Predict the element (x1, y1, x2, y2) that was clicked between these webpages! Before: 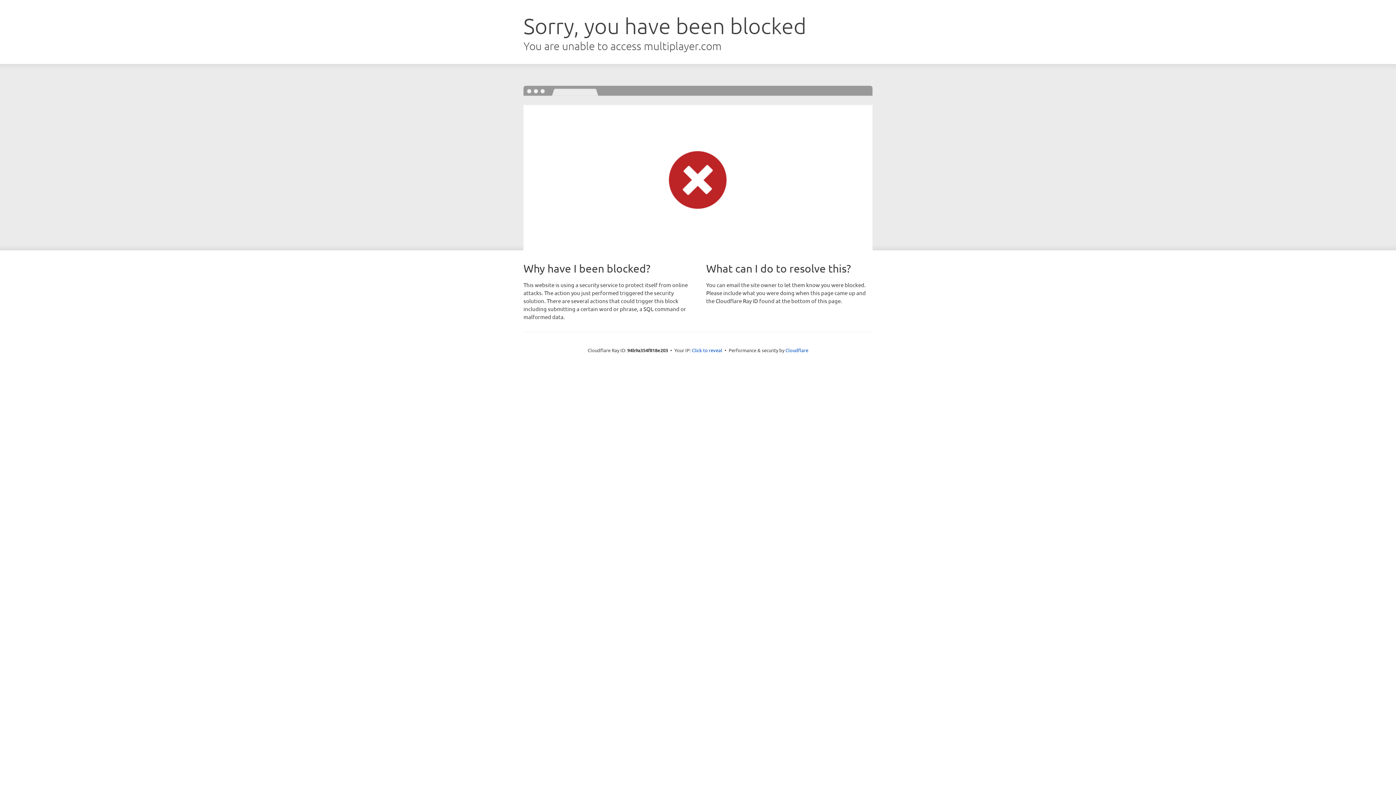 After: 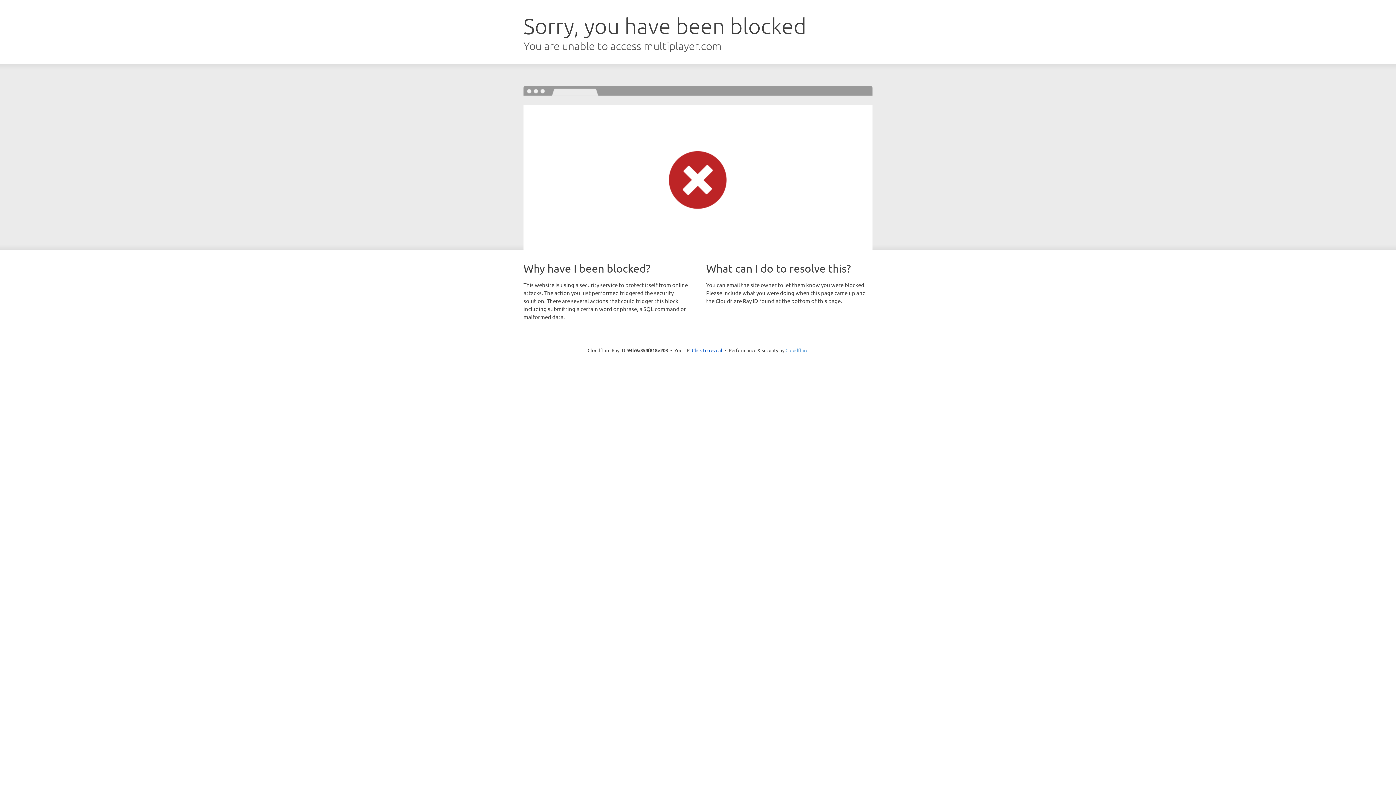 Action: label: Cloudflare bbox: (785, 347, 808, 353)